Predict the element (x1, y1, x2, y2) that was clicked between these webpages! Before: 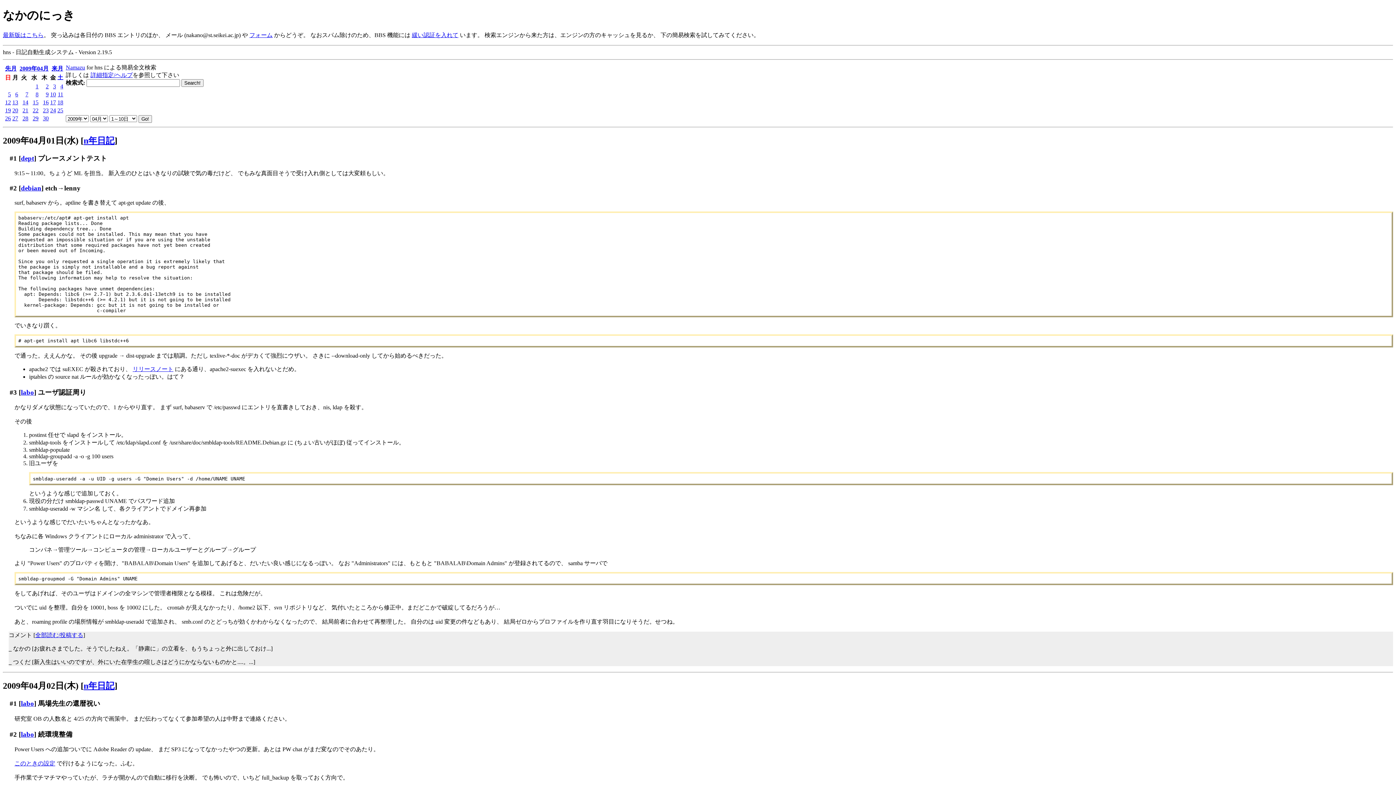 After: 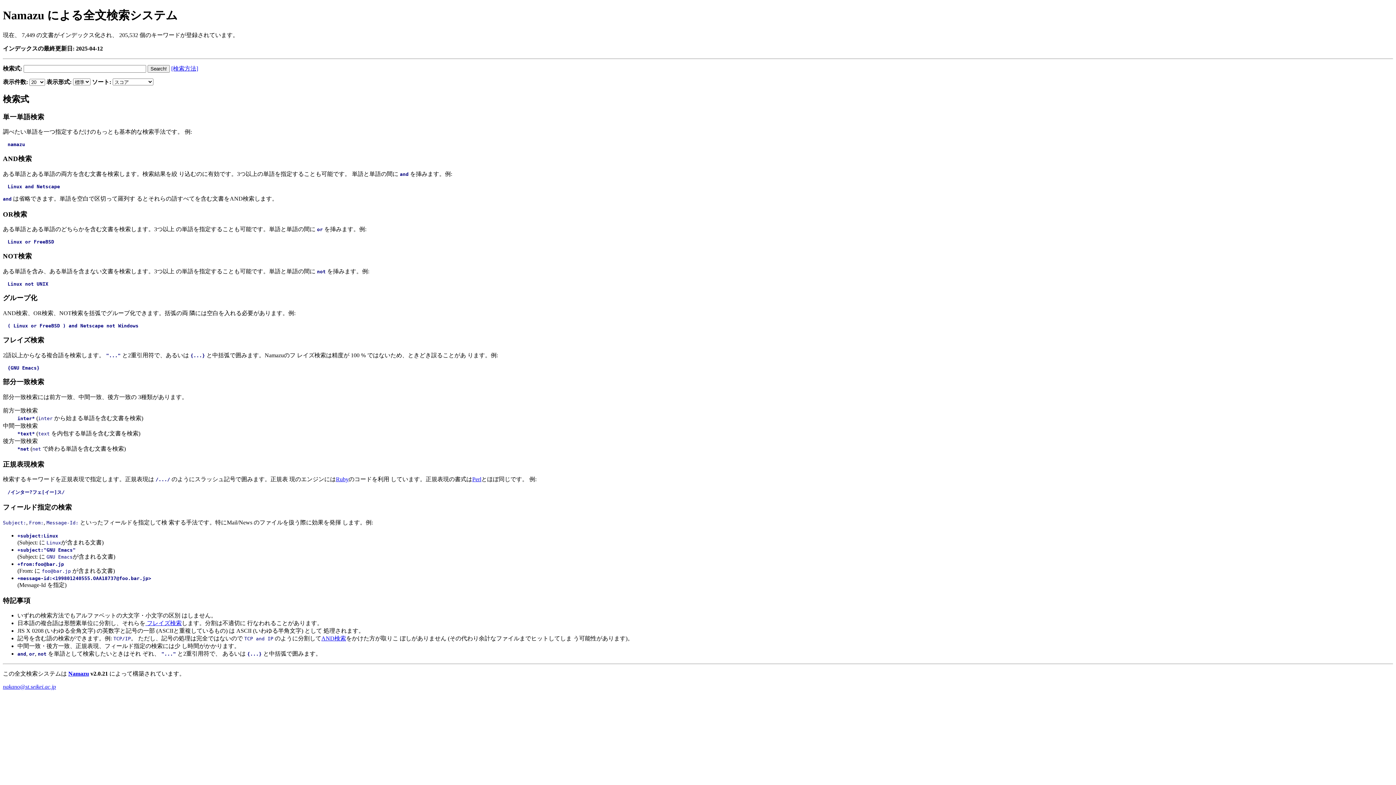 Action: label: 詳細指定/ヘルプ bbox: (90, 71, 132, 78)